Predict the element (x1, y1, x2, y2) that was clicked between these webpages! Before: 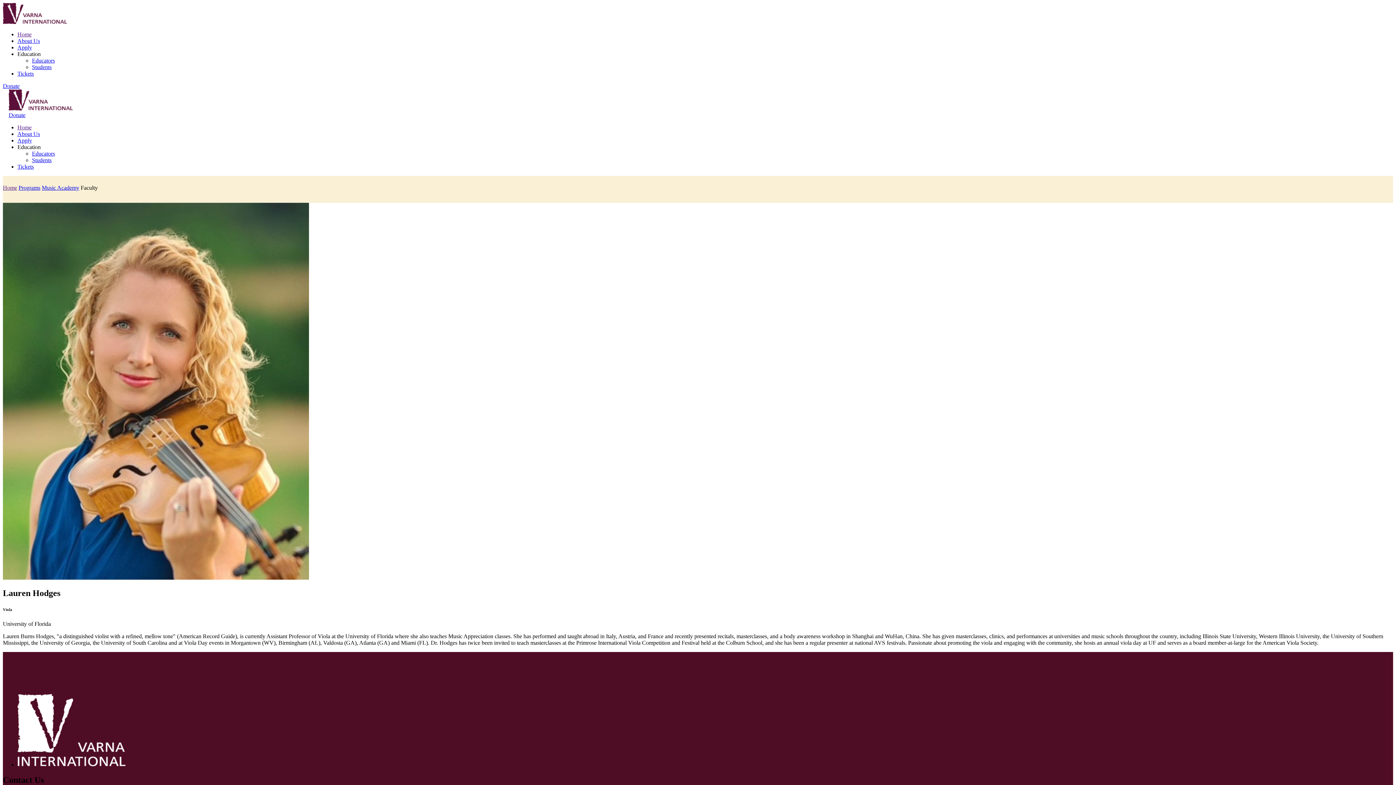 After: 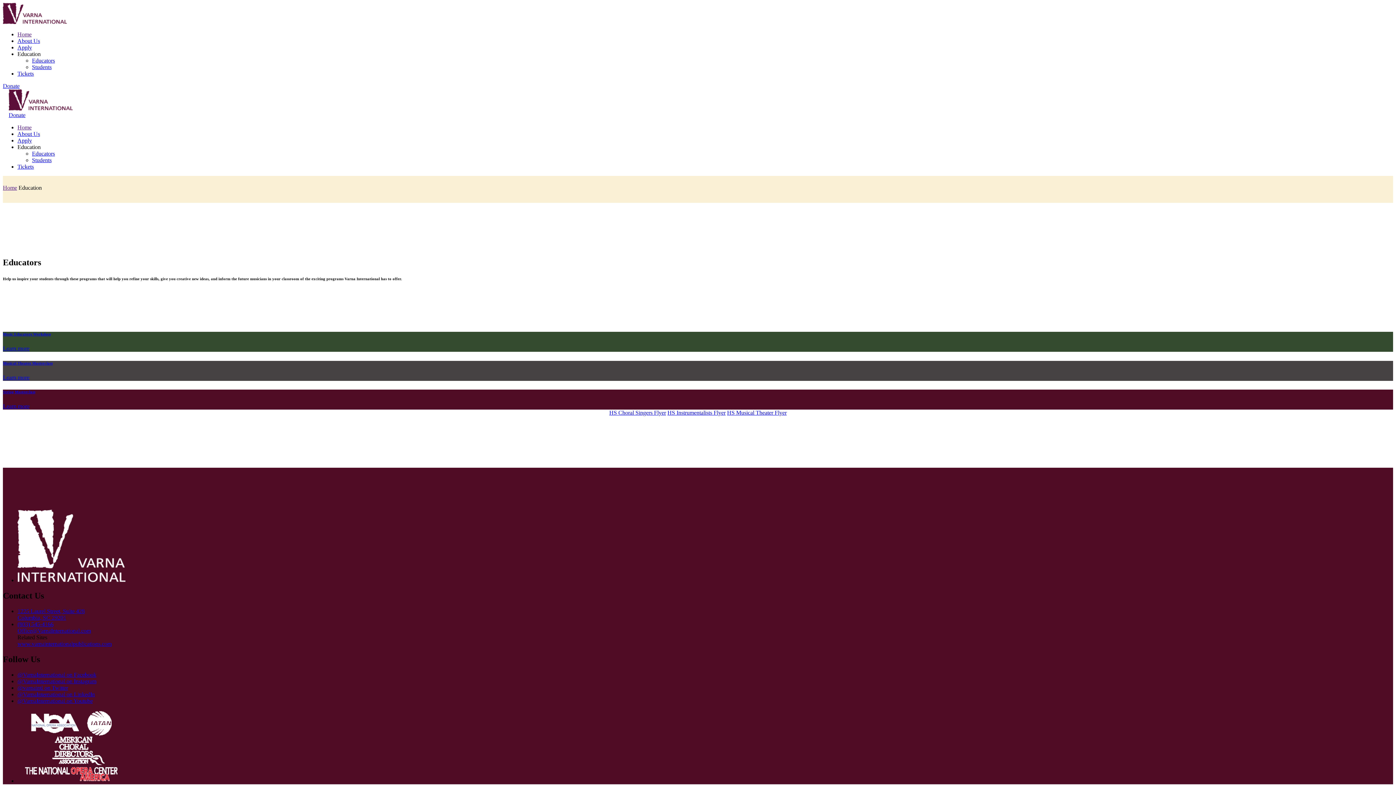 Action: bbox: (32, 57, 54, 63) label: Educators